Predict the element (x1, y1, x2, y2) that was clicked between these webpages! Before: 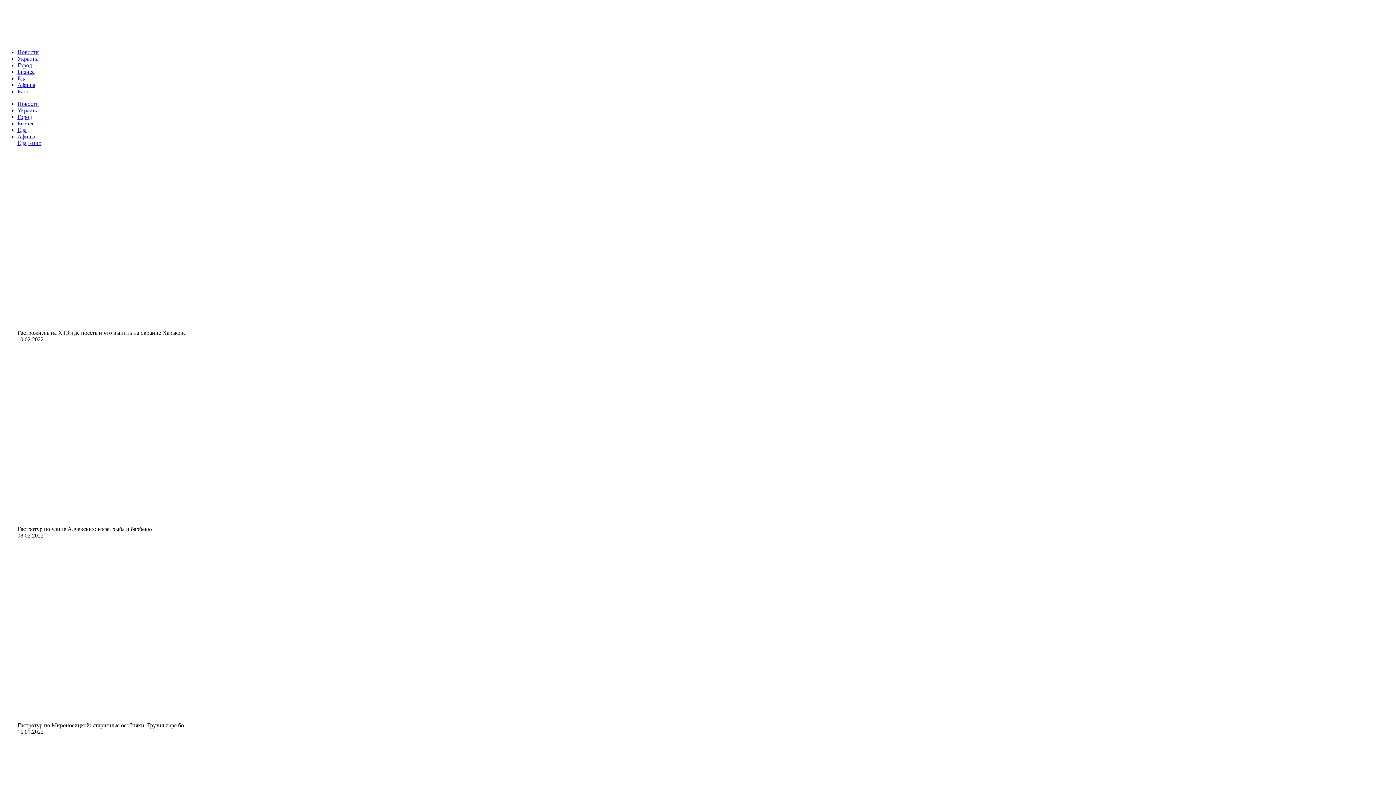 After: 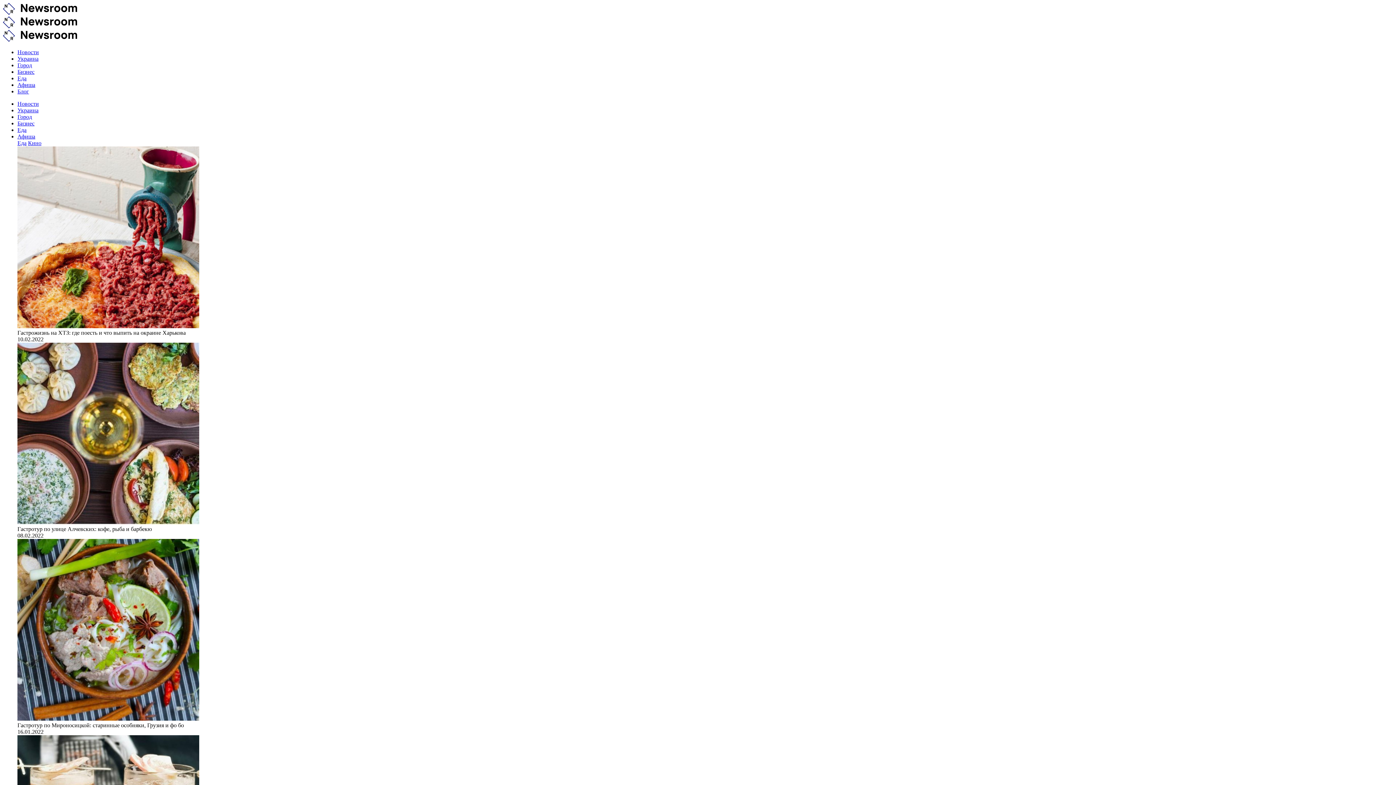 Action: bbox: (17, 120, 34, 126) label: Бизнес